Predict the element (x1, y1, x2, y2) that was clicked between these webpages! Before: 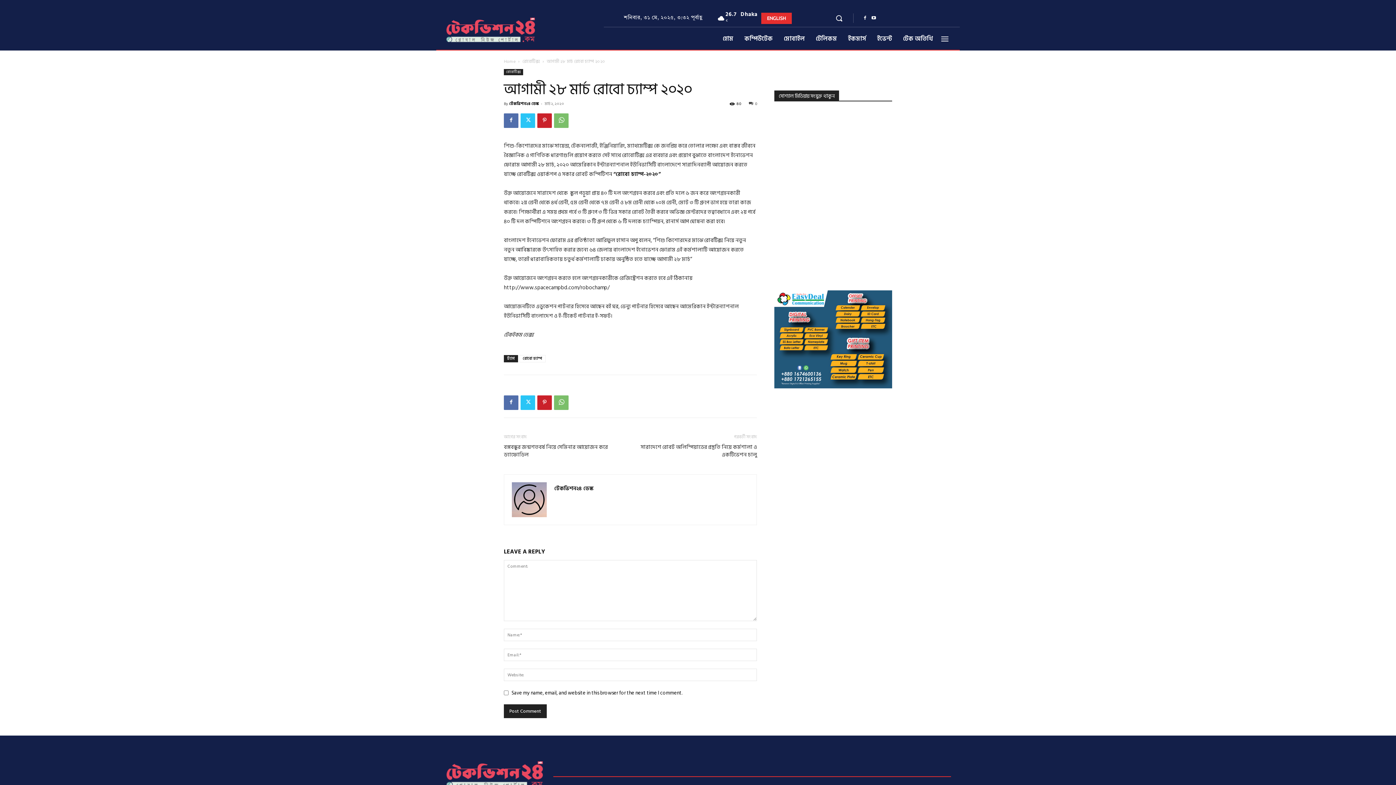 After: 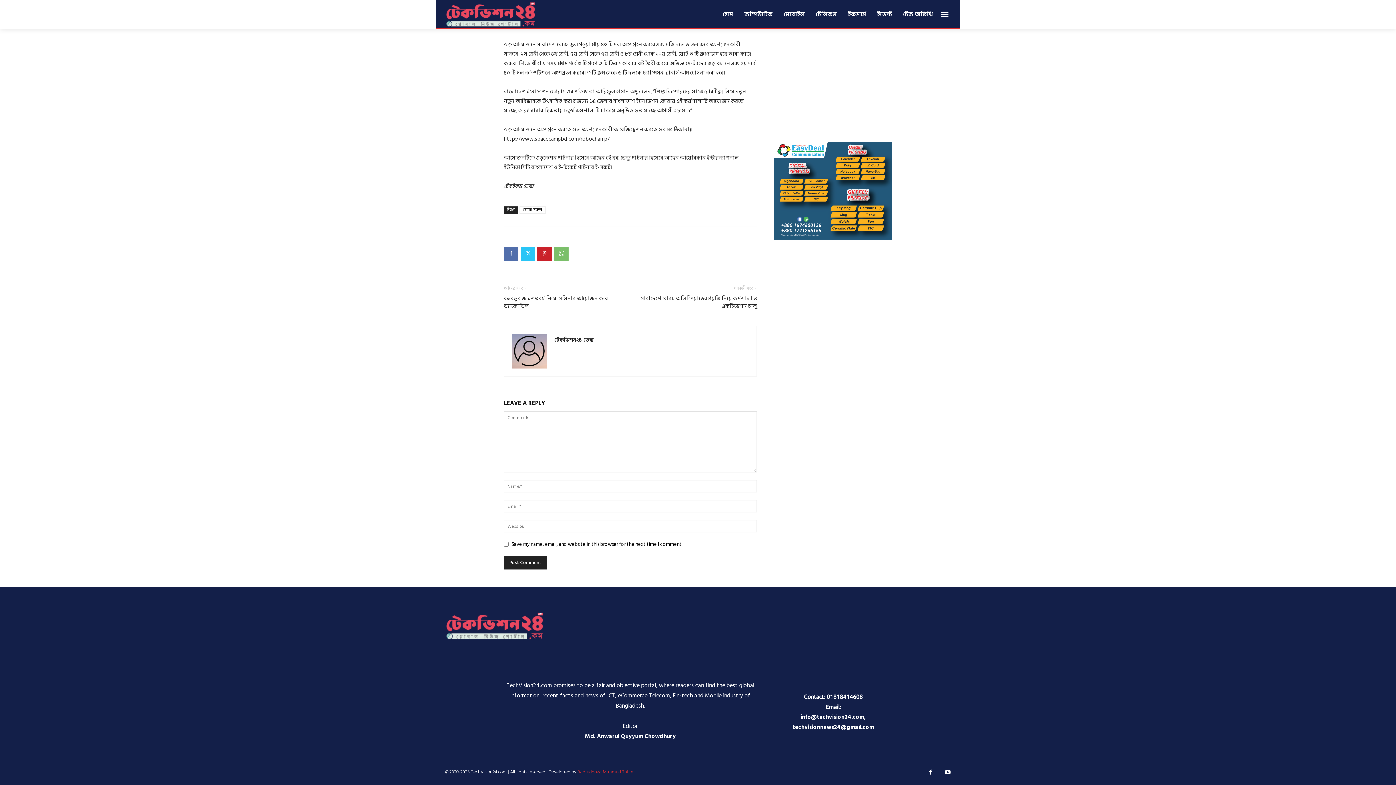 Action: label: 0 bbox: (749, 100, 757, 107)